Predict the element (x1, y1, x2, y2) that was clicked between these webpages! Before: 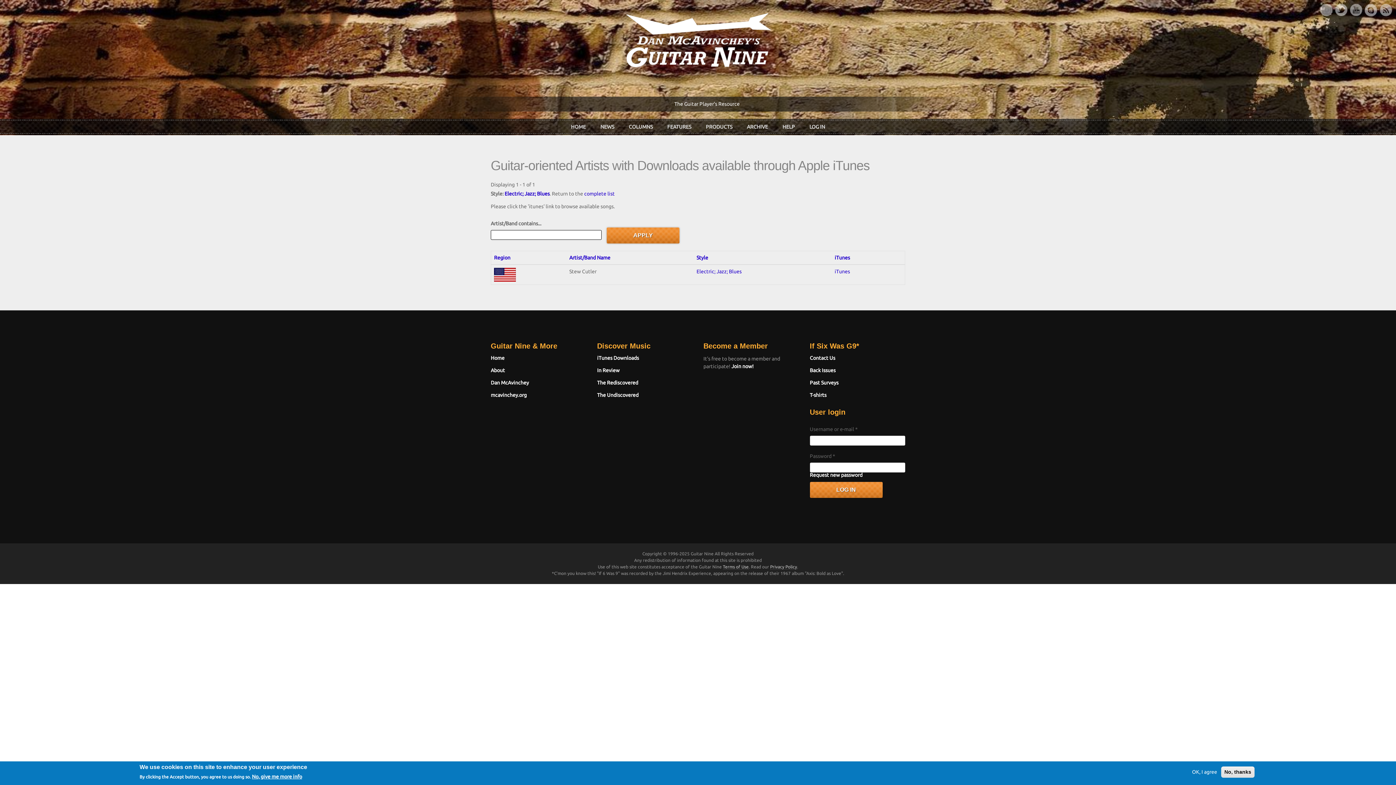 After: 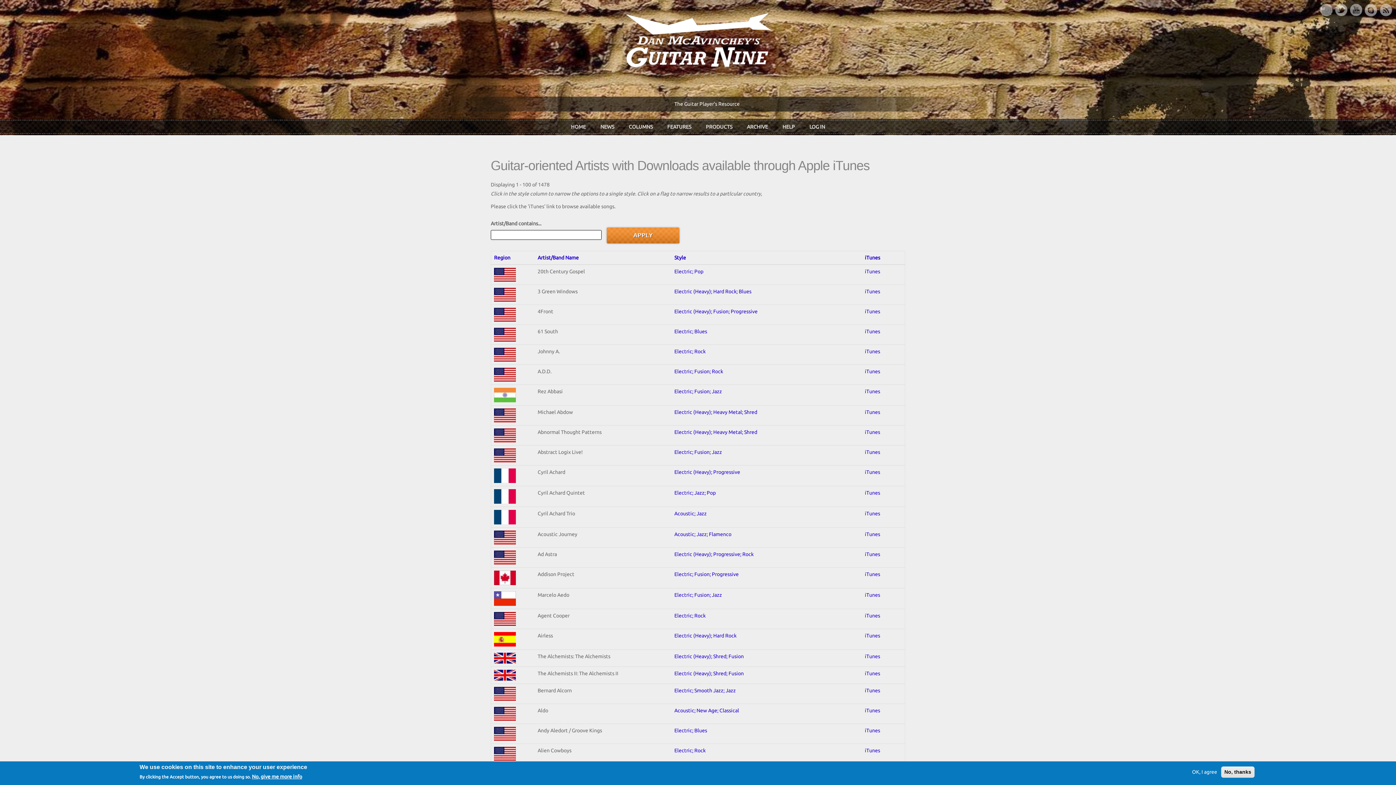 Action: bbox: (584, 190, 614, 196) label: complete list